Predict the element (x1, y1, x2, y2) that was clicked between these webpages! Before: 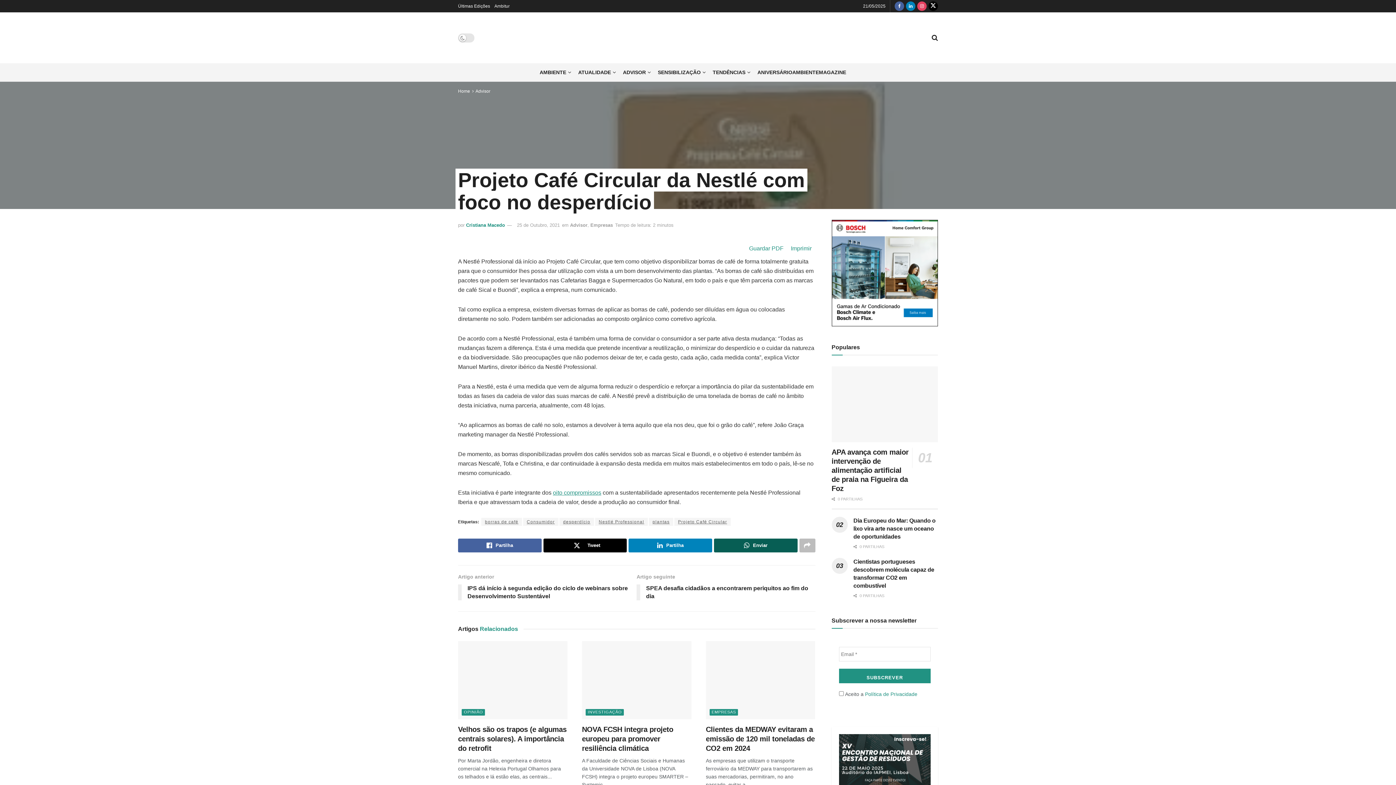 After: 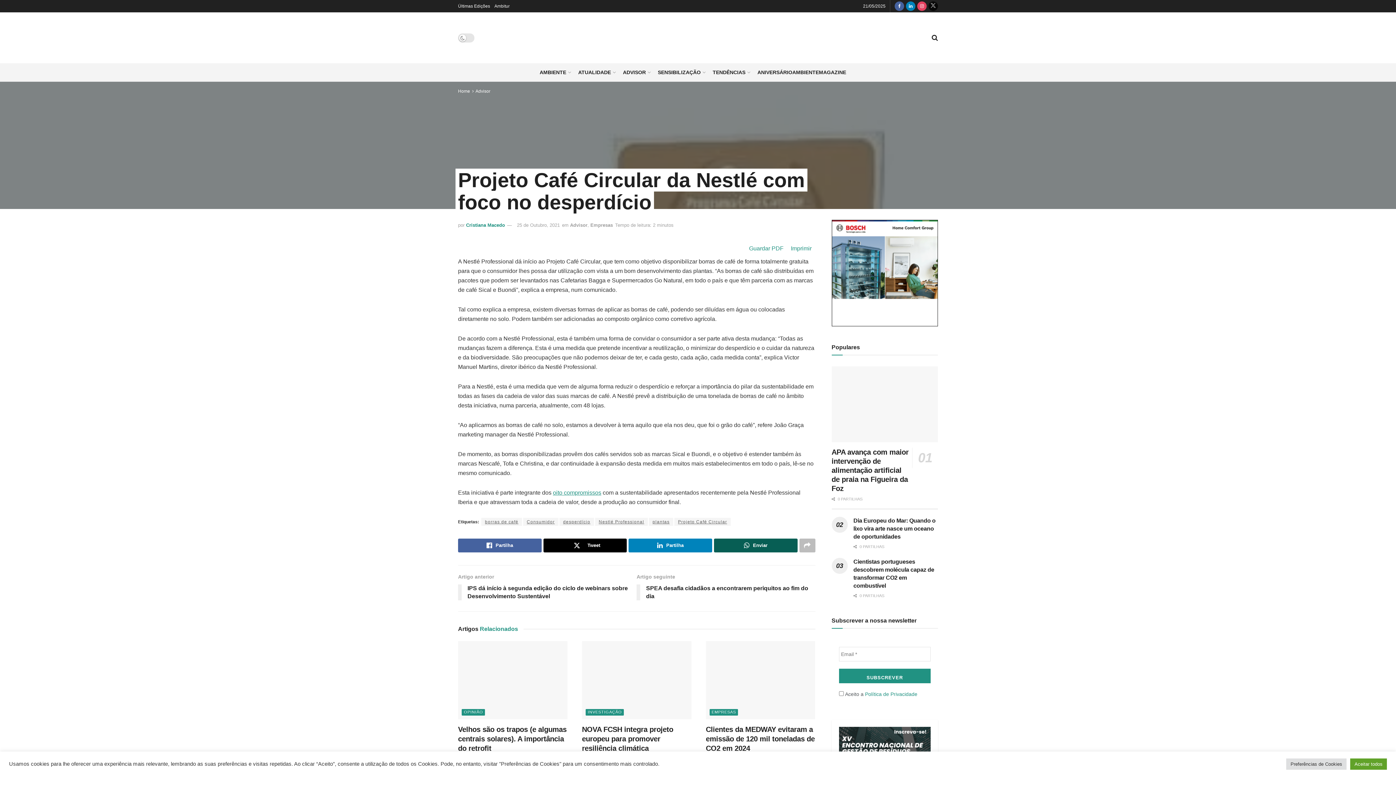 Action: label: Find us on Twitter bbox: (928, 0, 938, 12)